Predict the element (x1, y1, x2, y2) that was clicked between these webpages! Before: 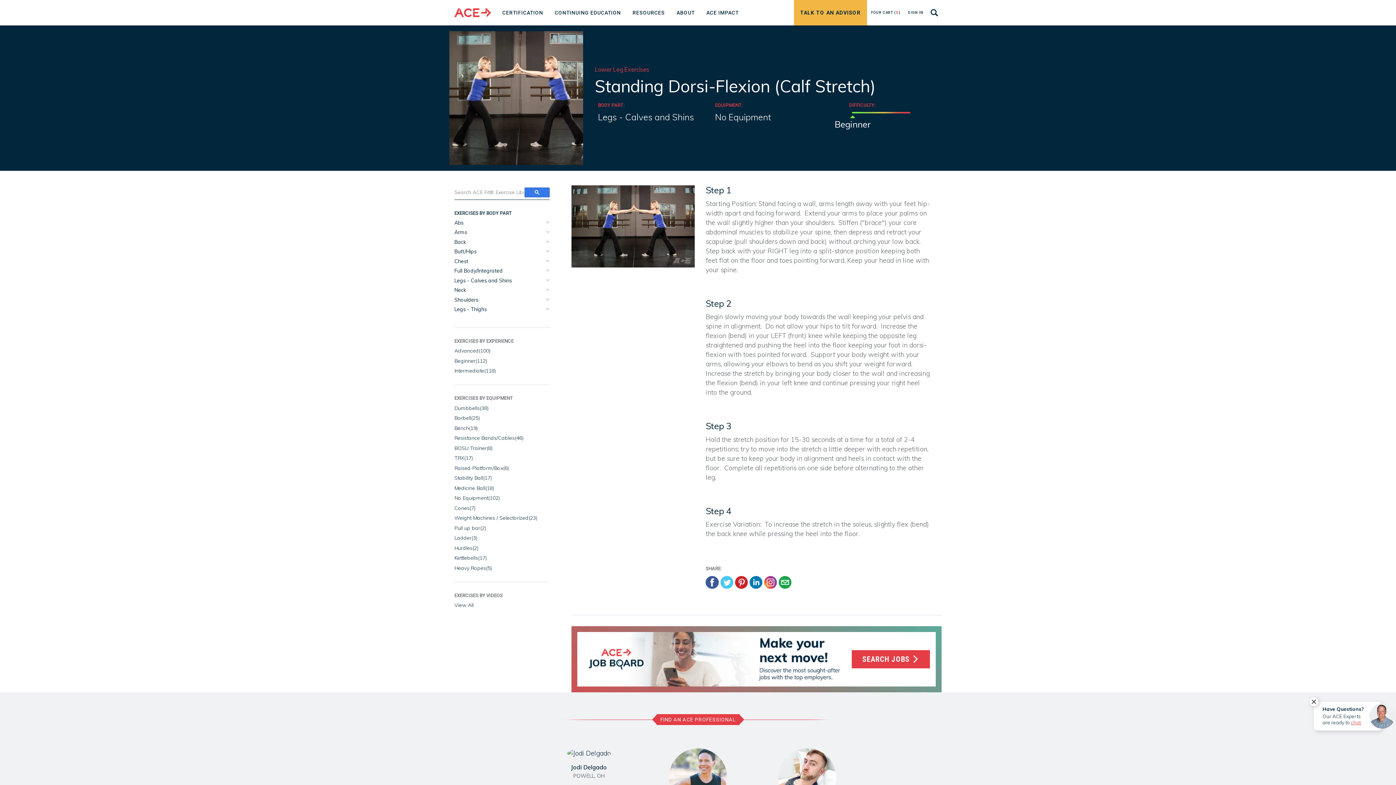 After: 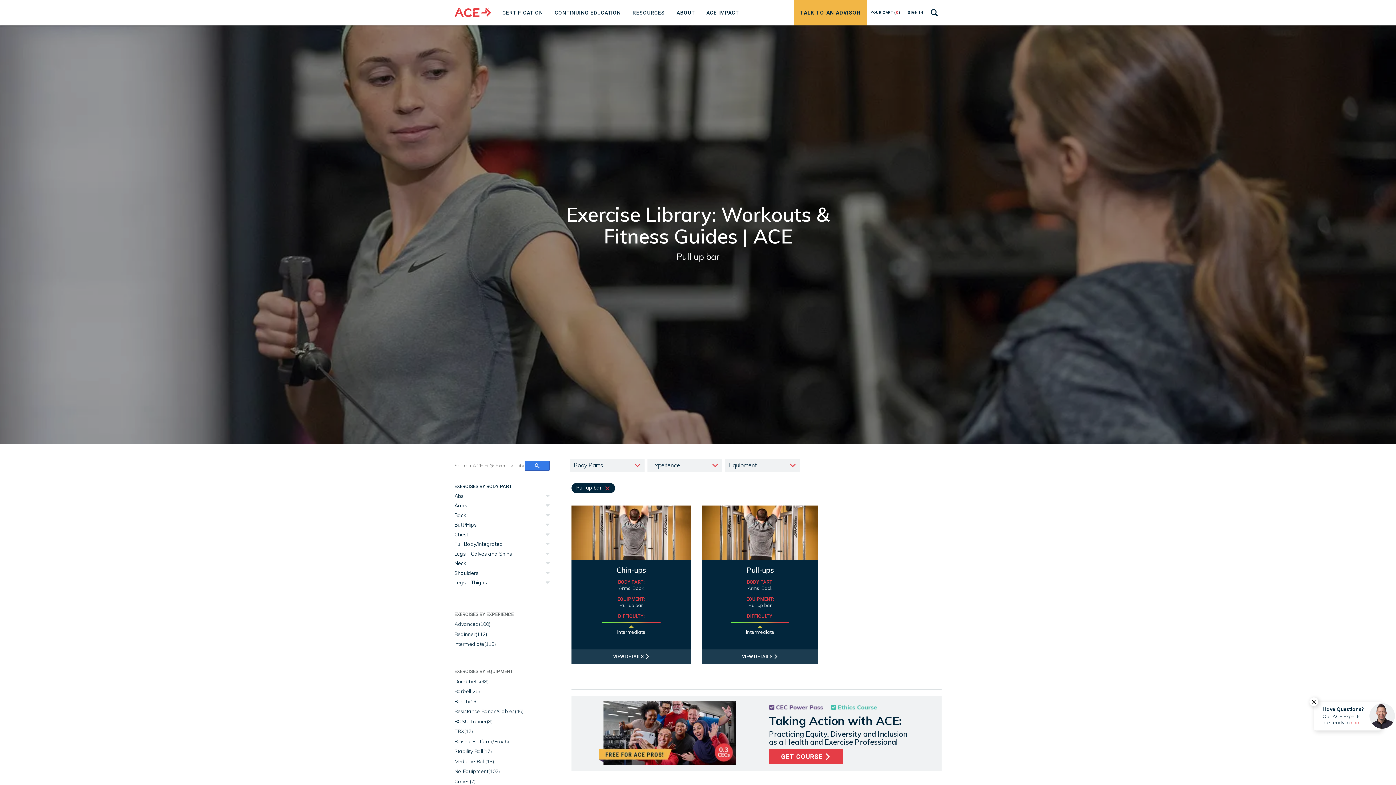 Action: label: Pull up bar(2) bbox: (454, 524, 486, 531)